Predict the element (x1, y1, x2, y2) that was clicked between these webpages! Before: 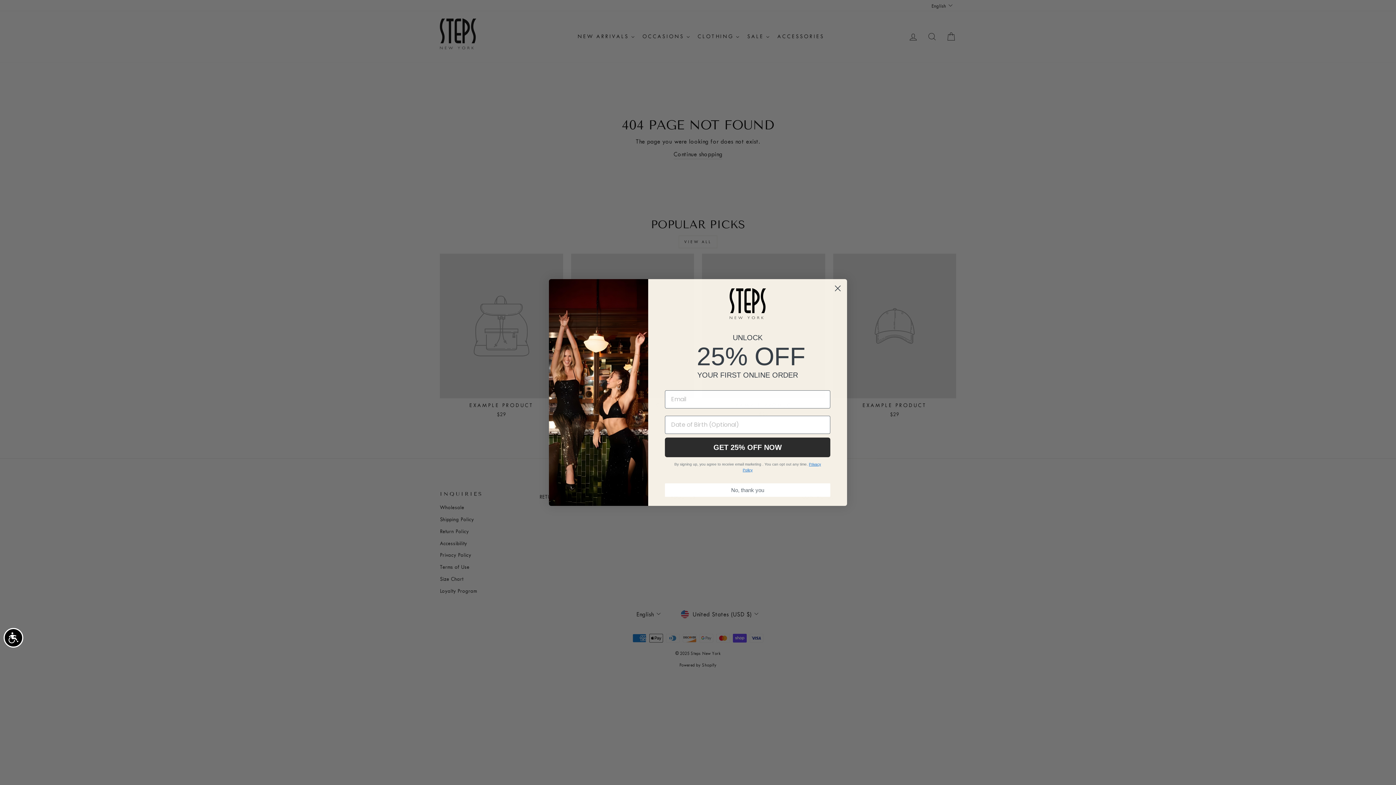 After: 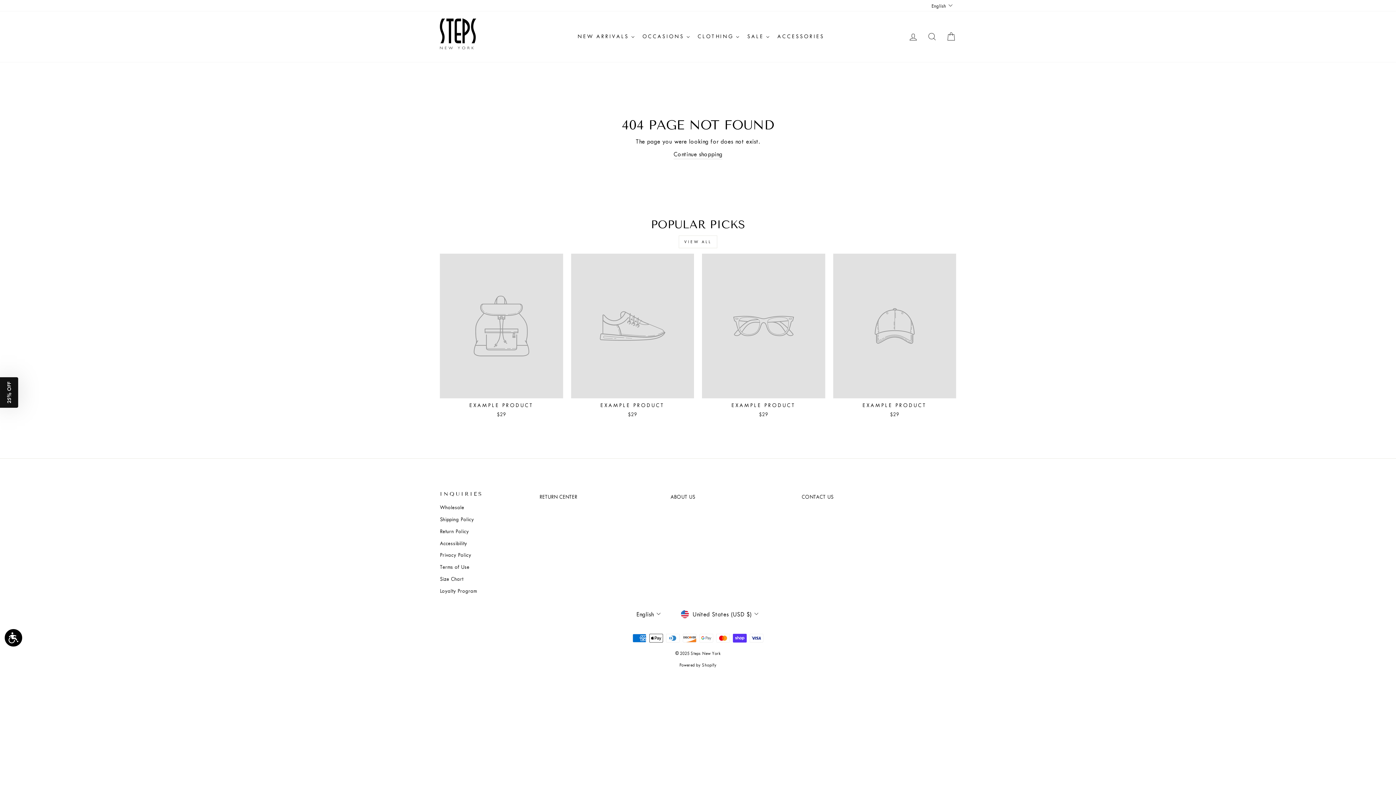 Action: bbox: (665, 483, 830, 497) label: No, thank you